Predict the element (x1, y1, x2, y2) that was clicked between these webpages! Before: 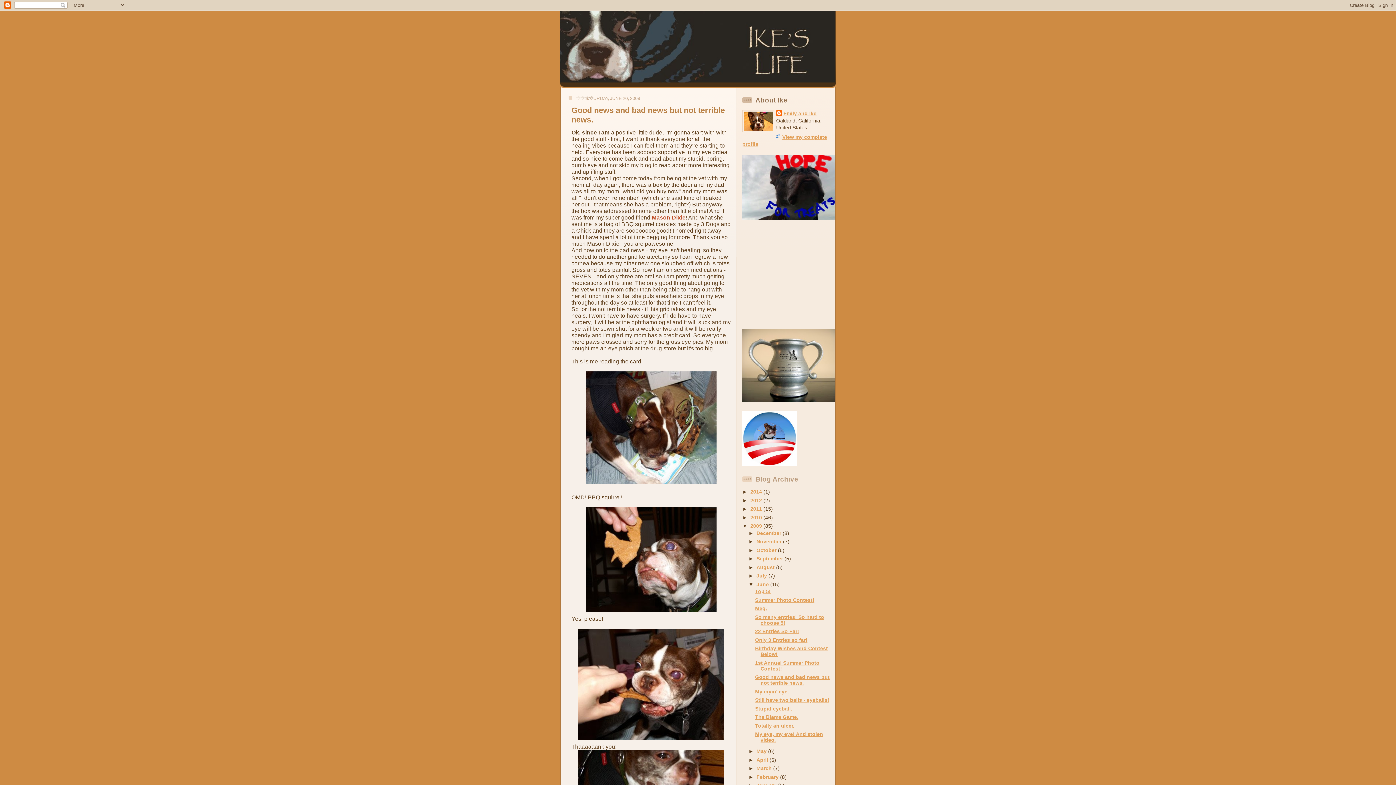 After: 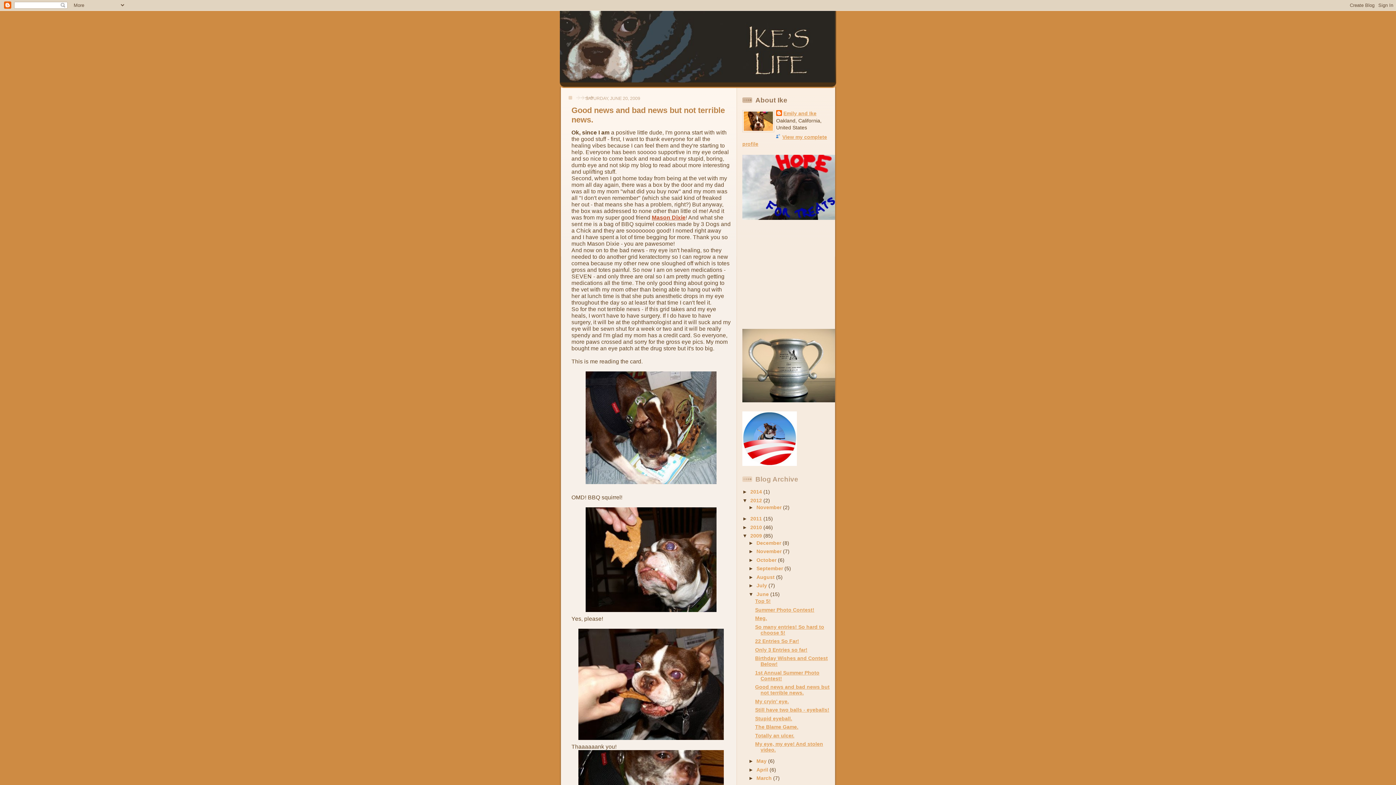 Action: bbox: (742, 497, 750, 503) label: ►  